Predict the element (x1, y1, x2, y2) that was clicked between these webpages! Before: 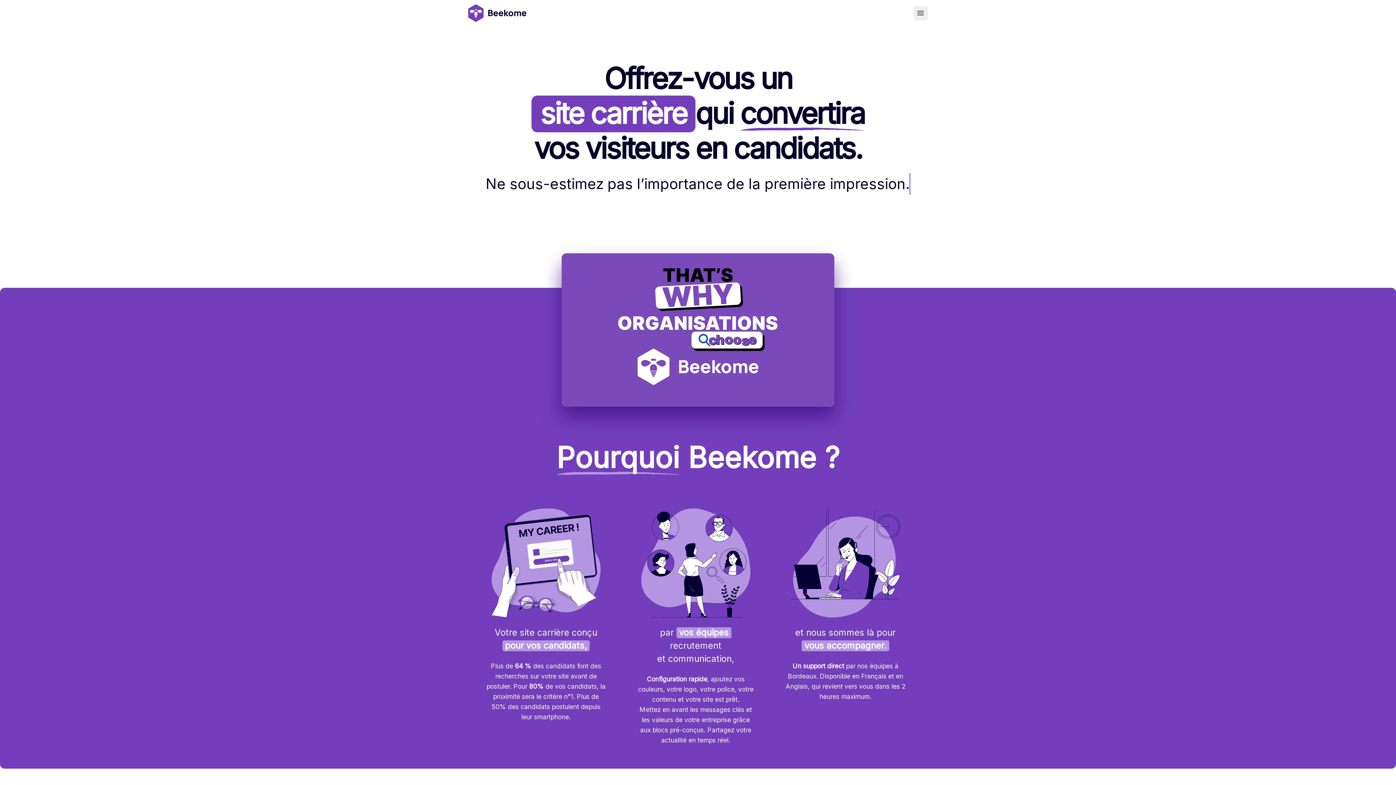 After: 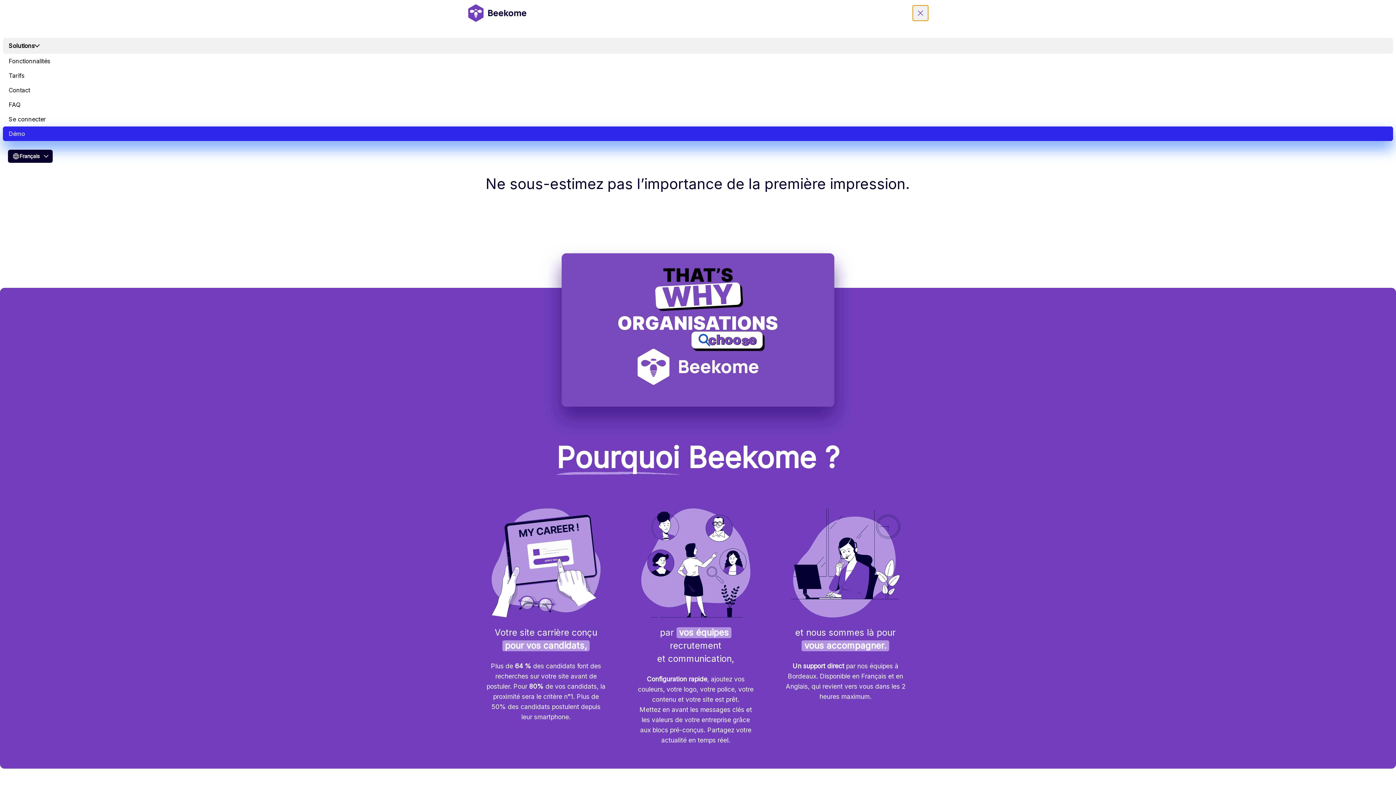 Action: label: Ouvrir le menu principal bbox: (913, 5, 928, 20)